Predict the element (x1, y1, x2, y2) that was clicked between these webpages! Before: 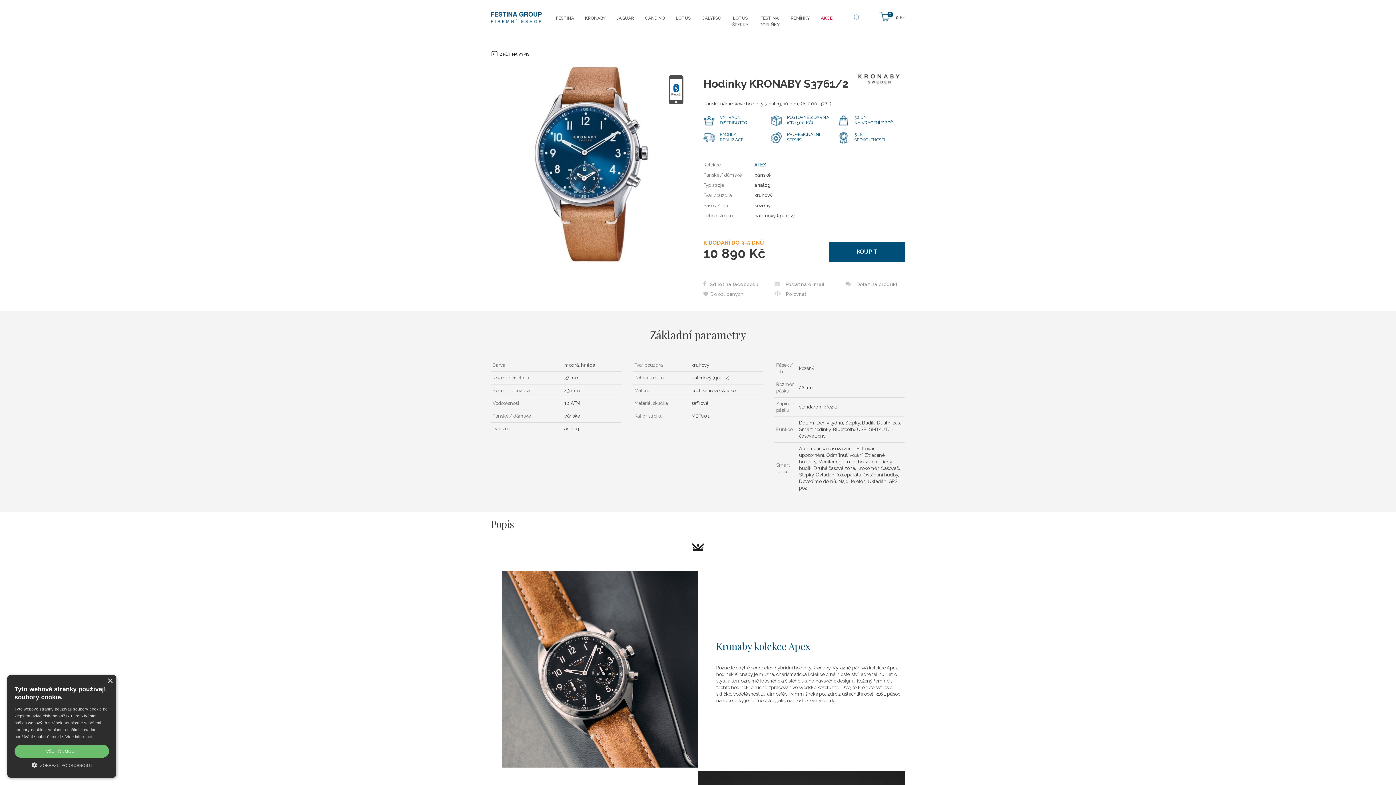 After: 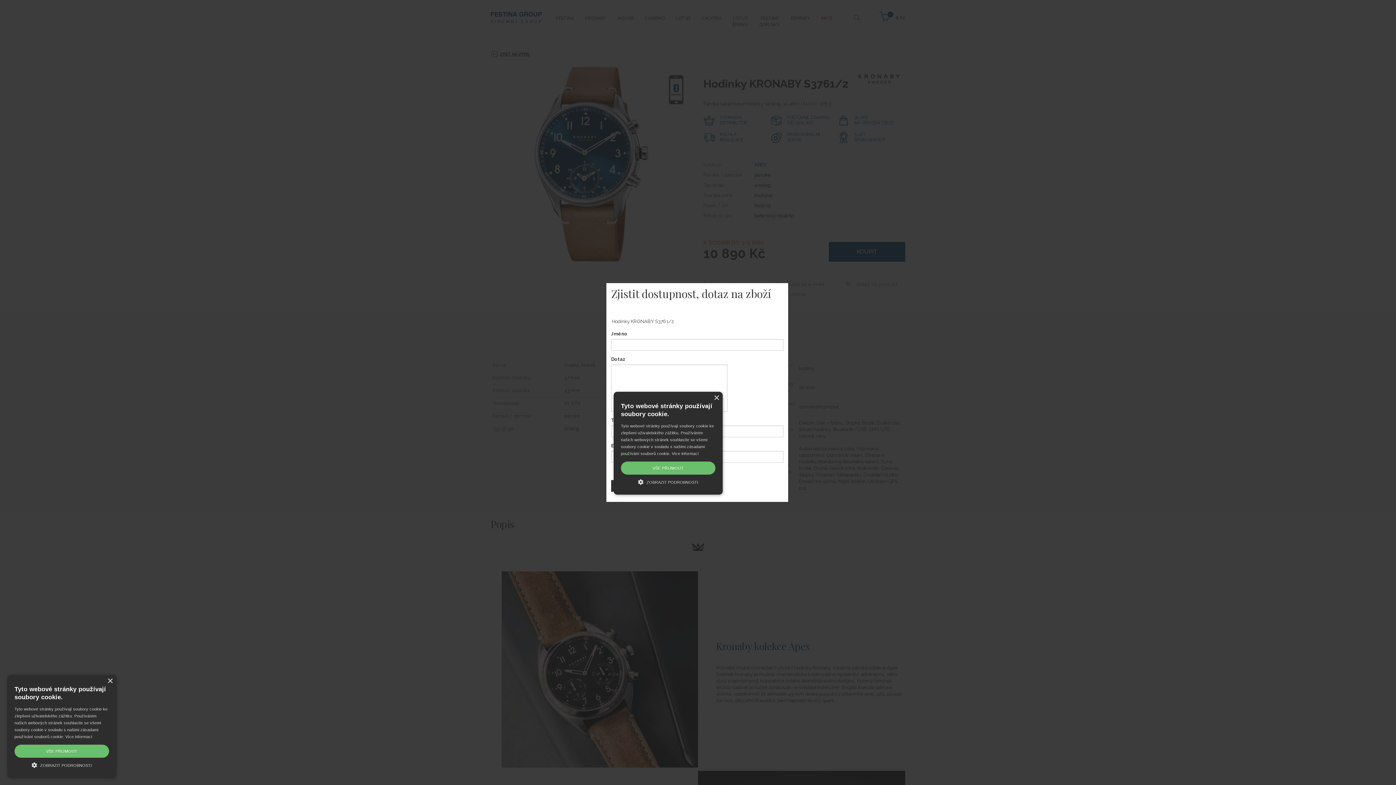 Action: label: Dotaz na produkt bbox: (856, 281, 897, 287)